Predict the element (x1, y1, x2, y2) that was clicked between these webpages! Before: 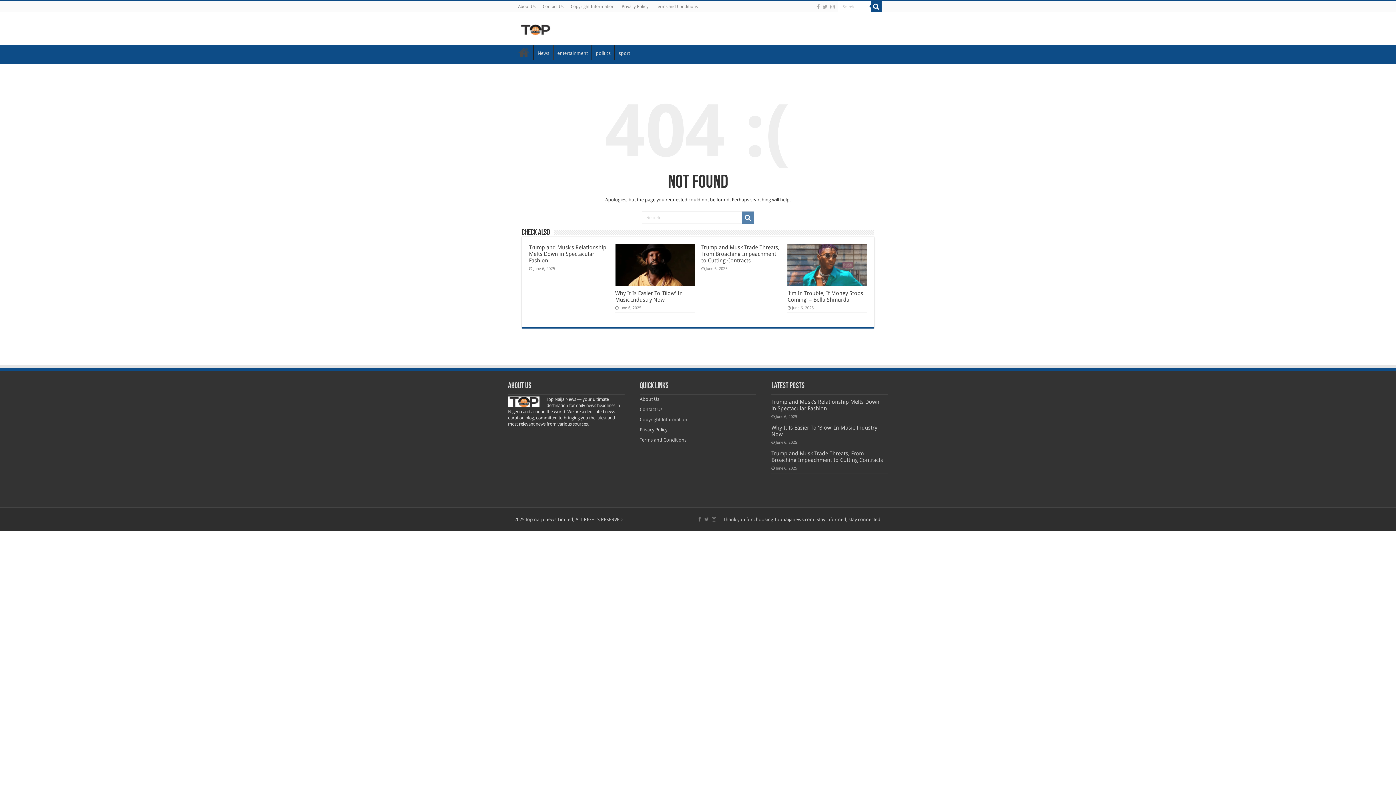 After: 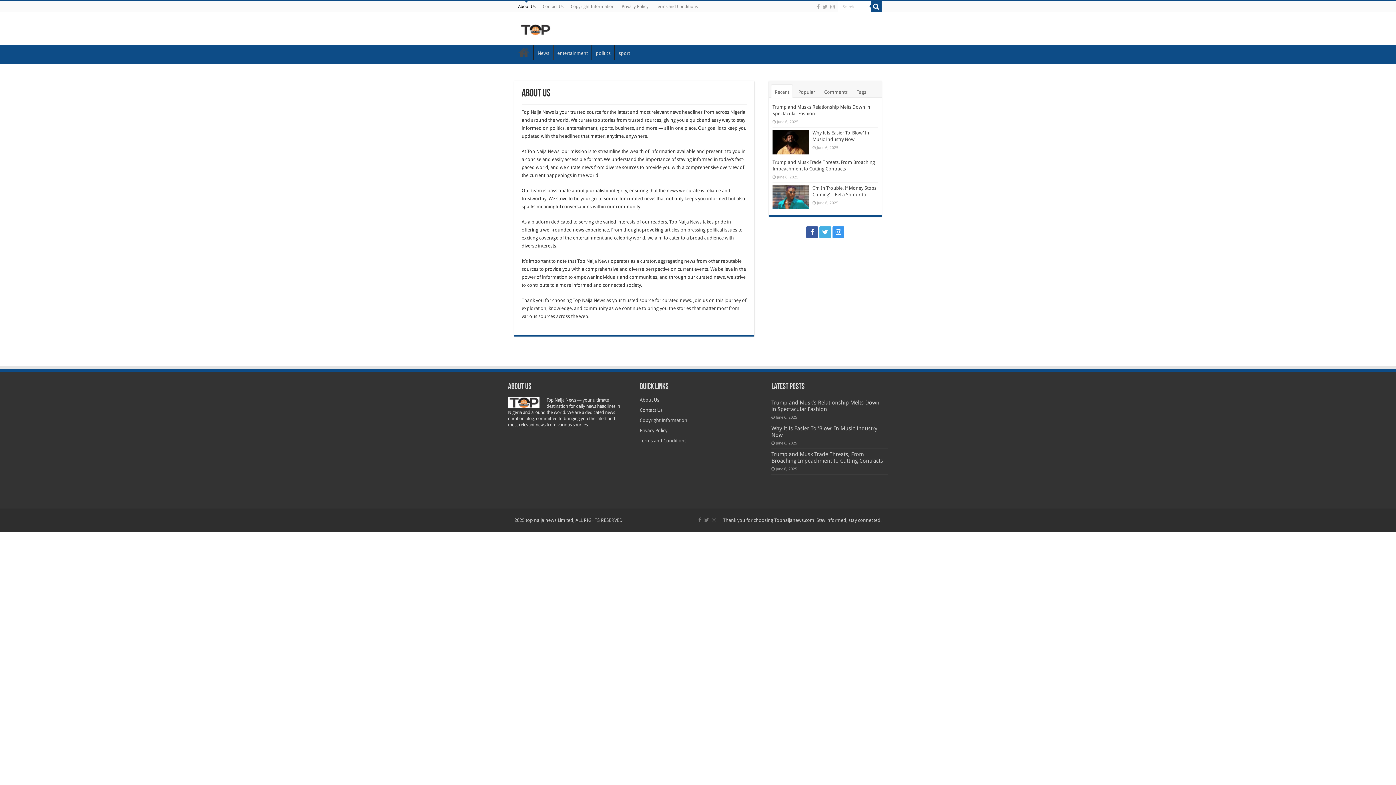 Action: bbox: (514, 1, 539, 12) label: About Us